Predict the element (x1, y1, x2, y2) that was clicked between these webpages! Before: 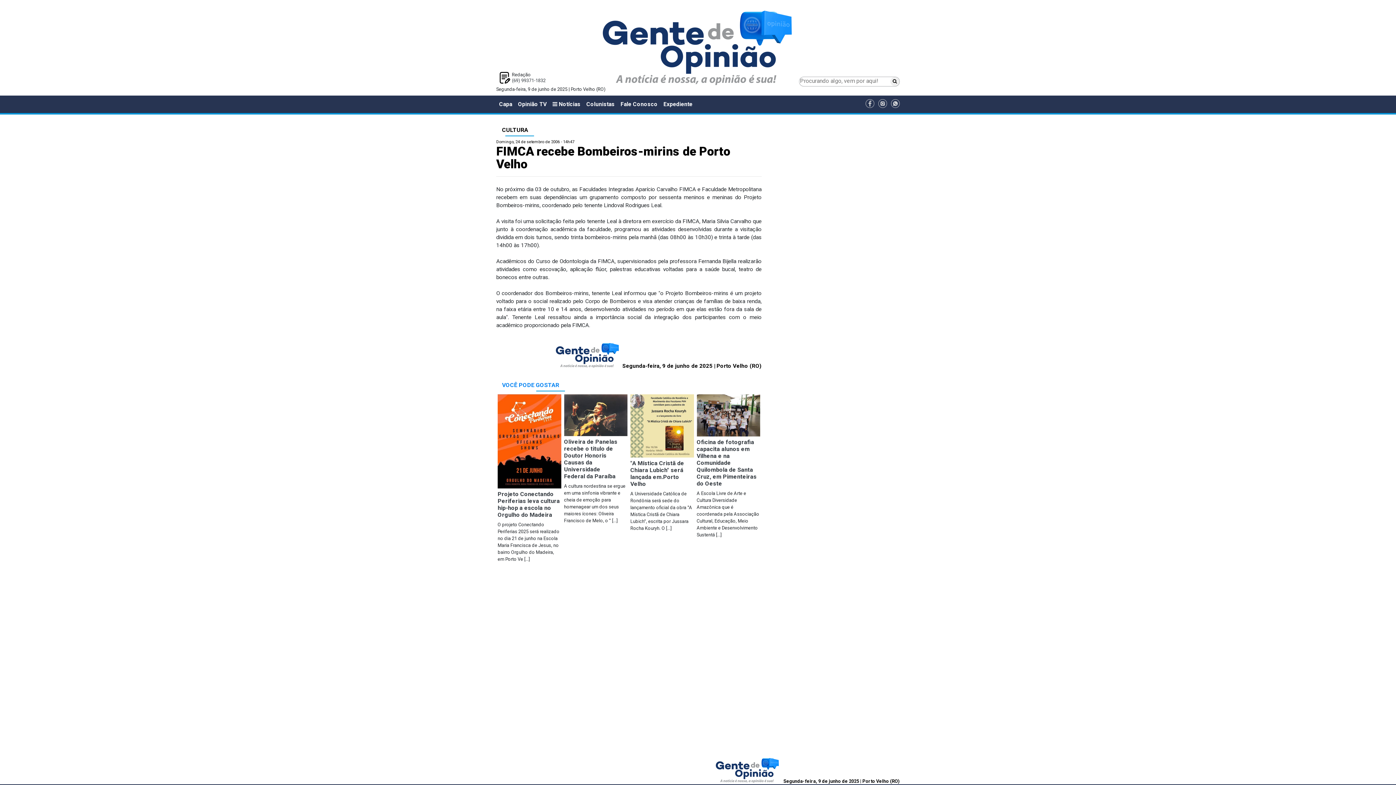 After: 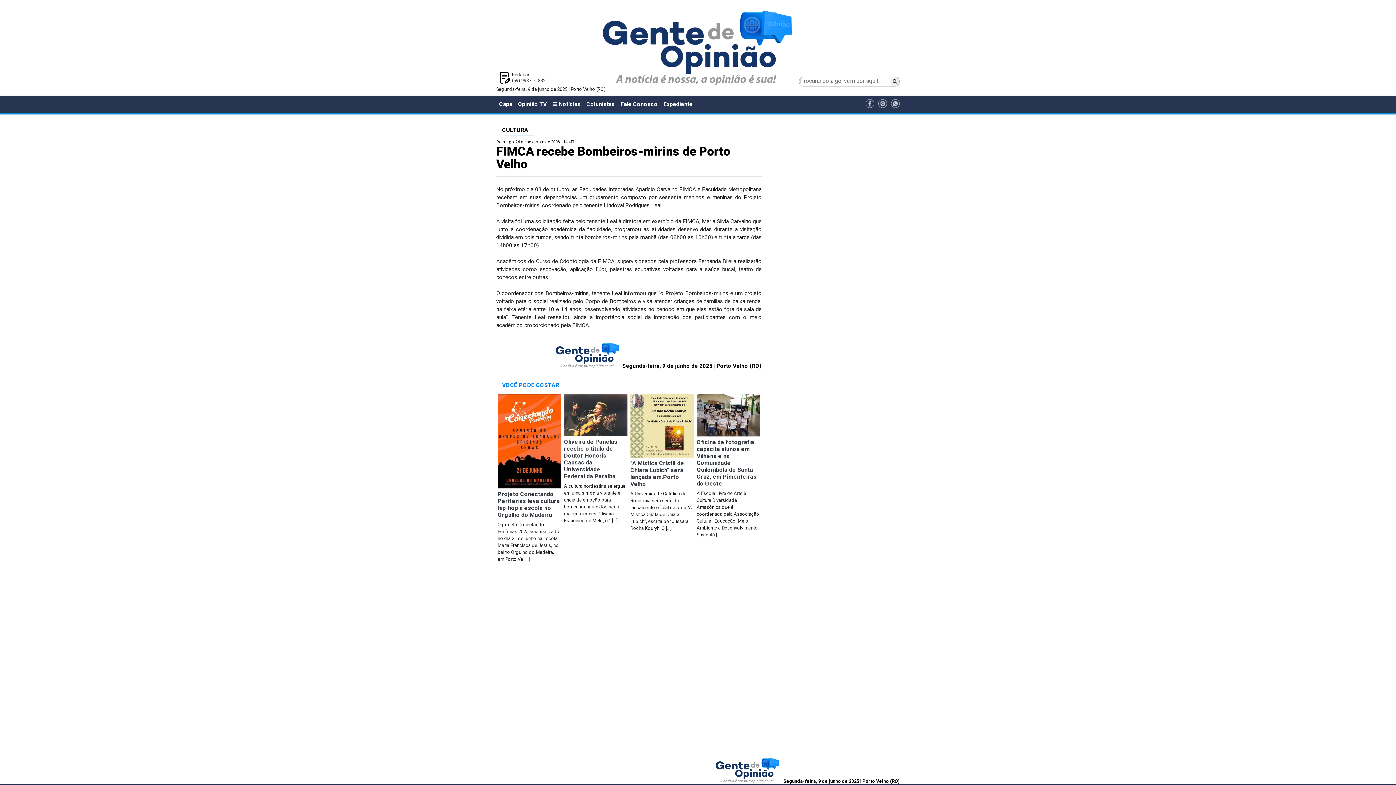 Action: bbox: (878, 103, 887, 108)